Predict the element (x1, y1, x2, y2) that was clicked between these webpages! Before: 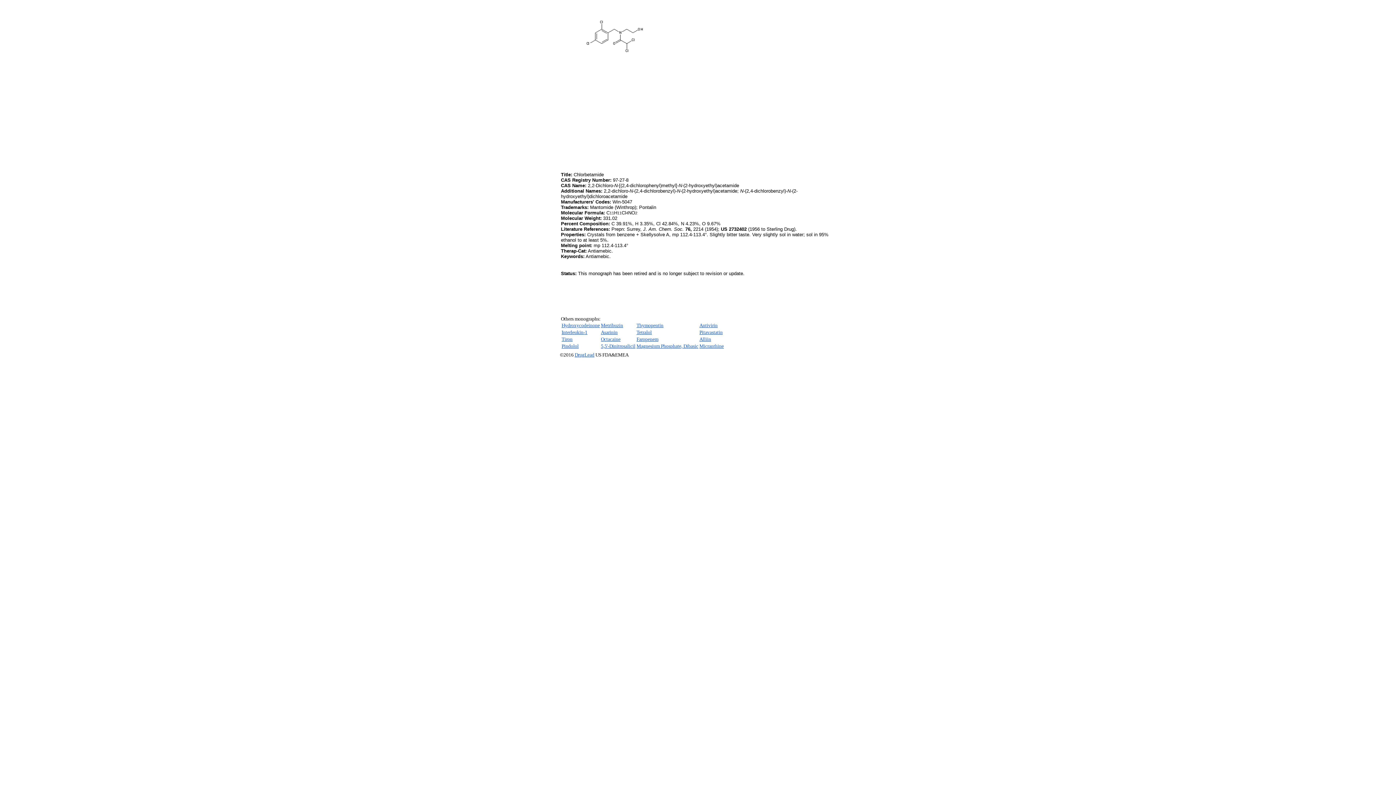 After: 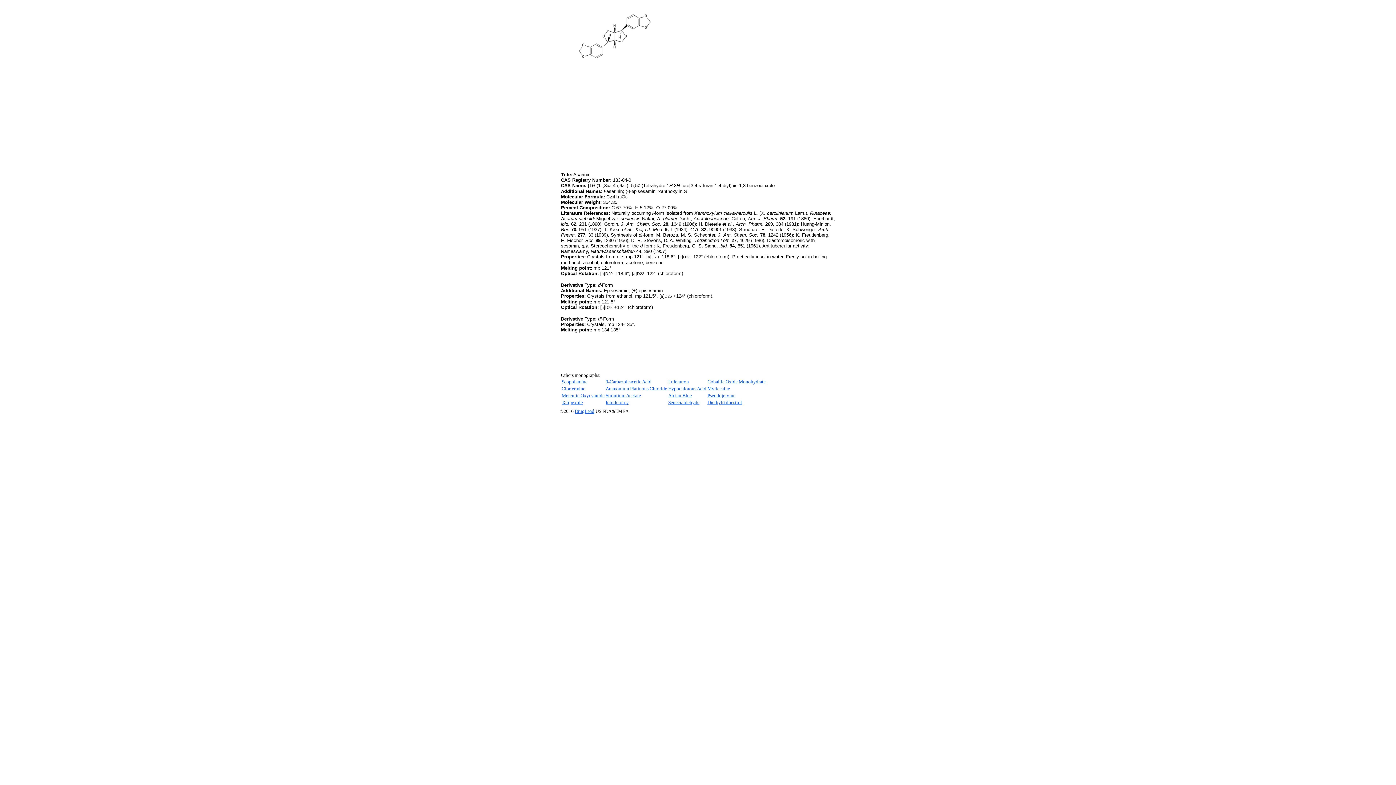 Action: bbox: (601, 329, 617, 335) label: Asarinin